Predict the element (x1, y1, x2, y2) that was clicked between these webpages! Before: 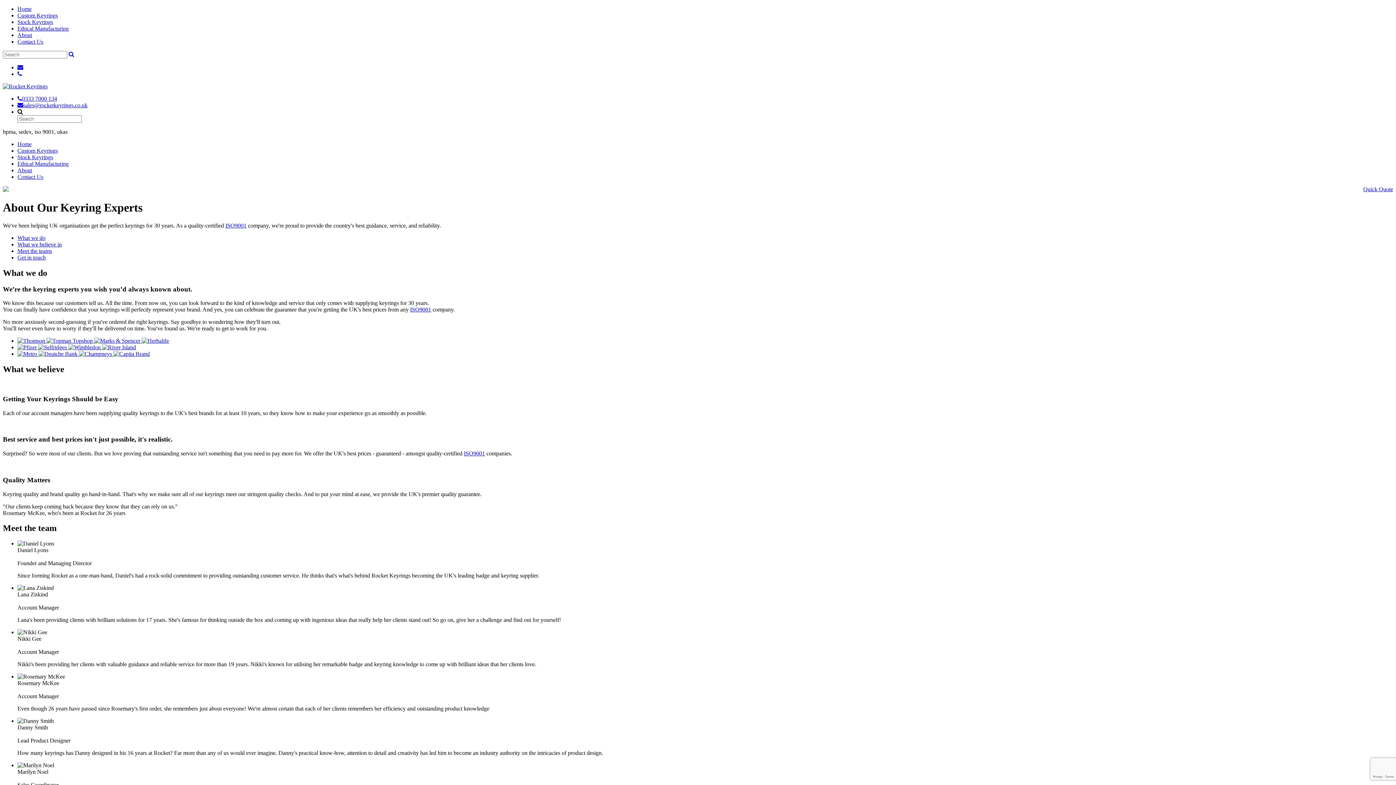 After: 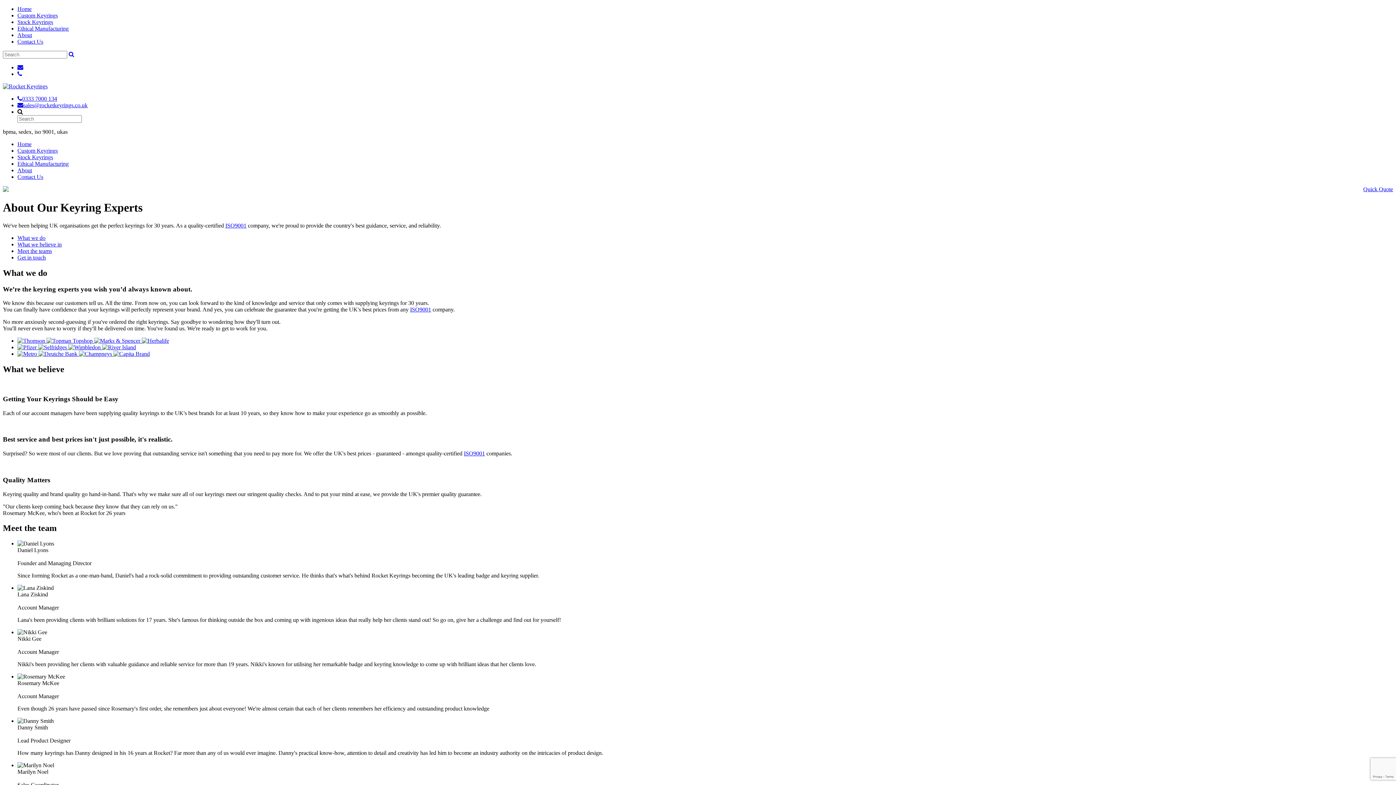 Action: bbox: (17, 344, 38, 350) label:  